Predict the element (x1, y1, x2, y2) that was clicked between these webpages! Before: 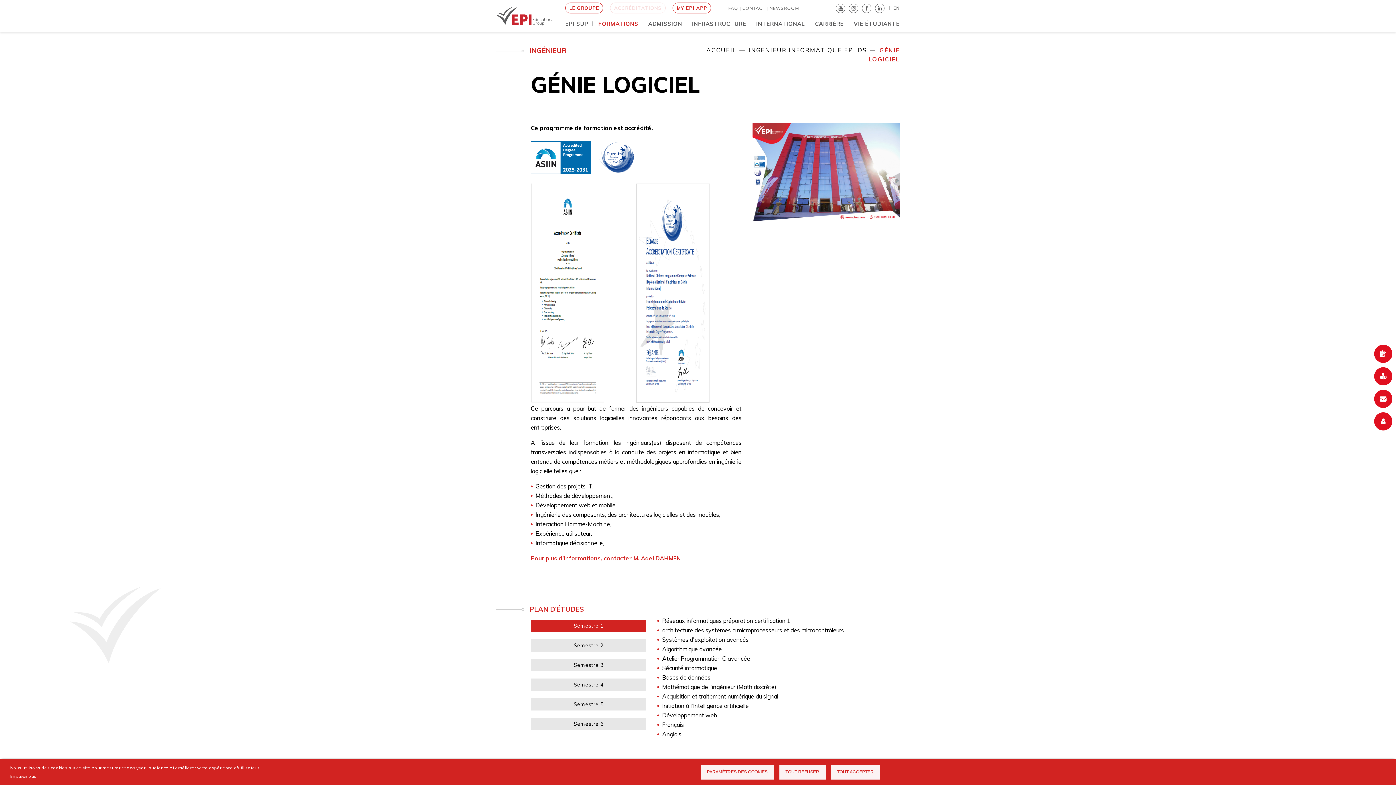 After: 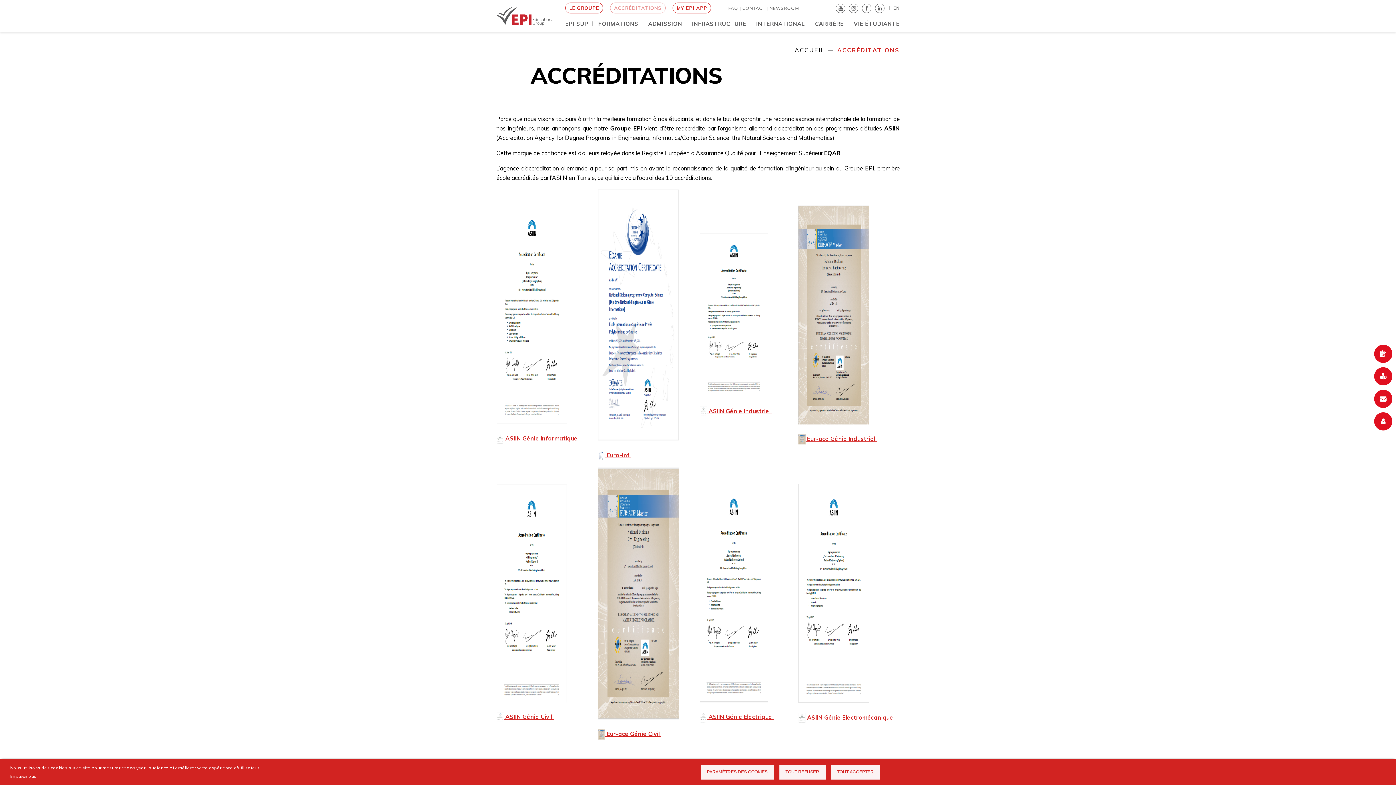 Action: label: ACCRÉDITATIONS bbox: (610, 2, 665, 13)